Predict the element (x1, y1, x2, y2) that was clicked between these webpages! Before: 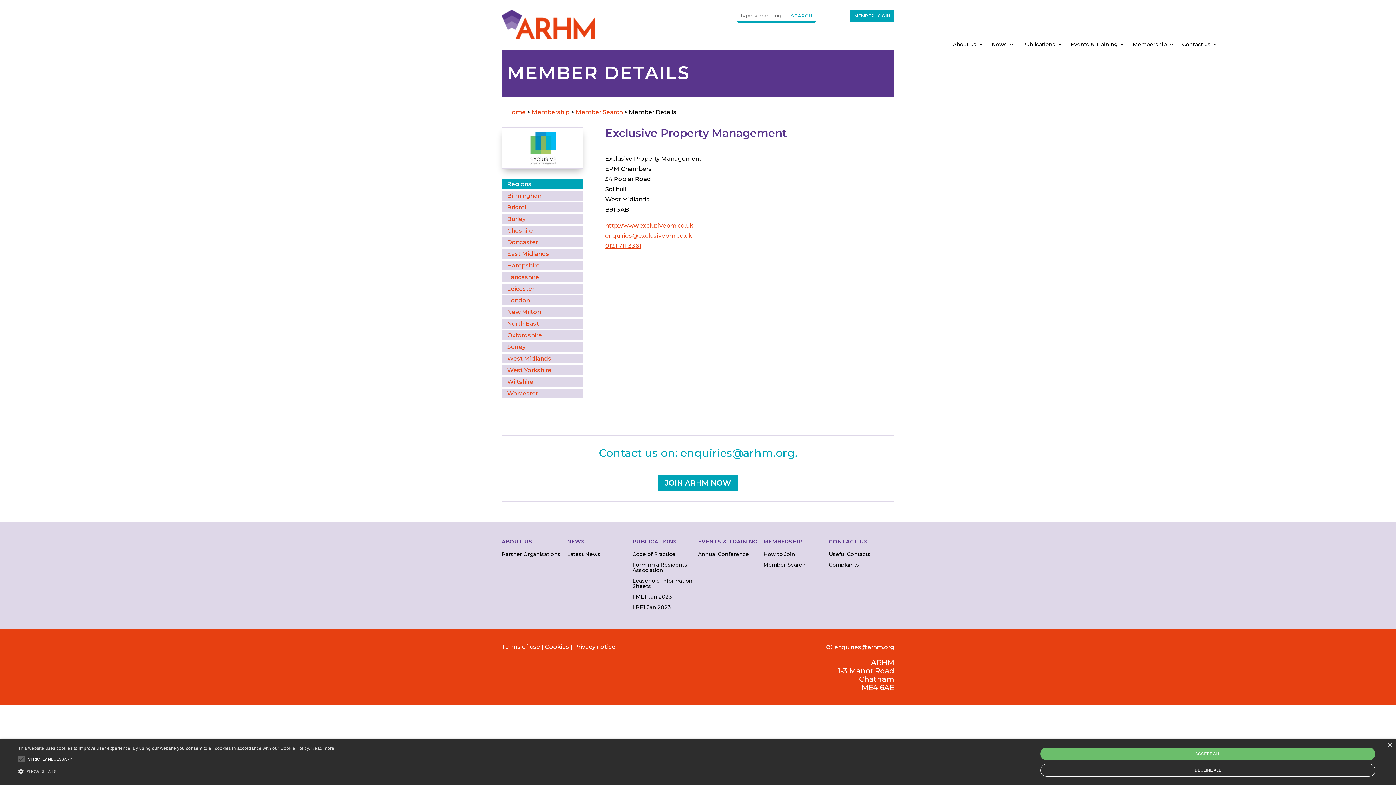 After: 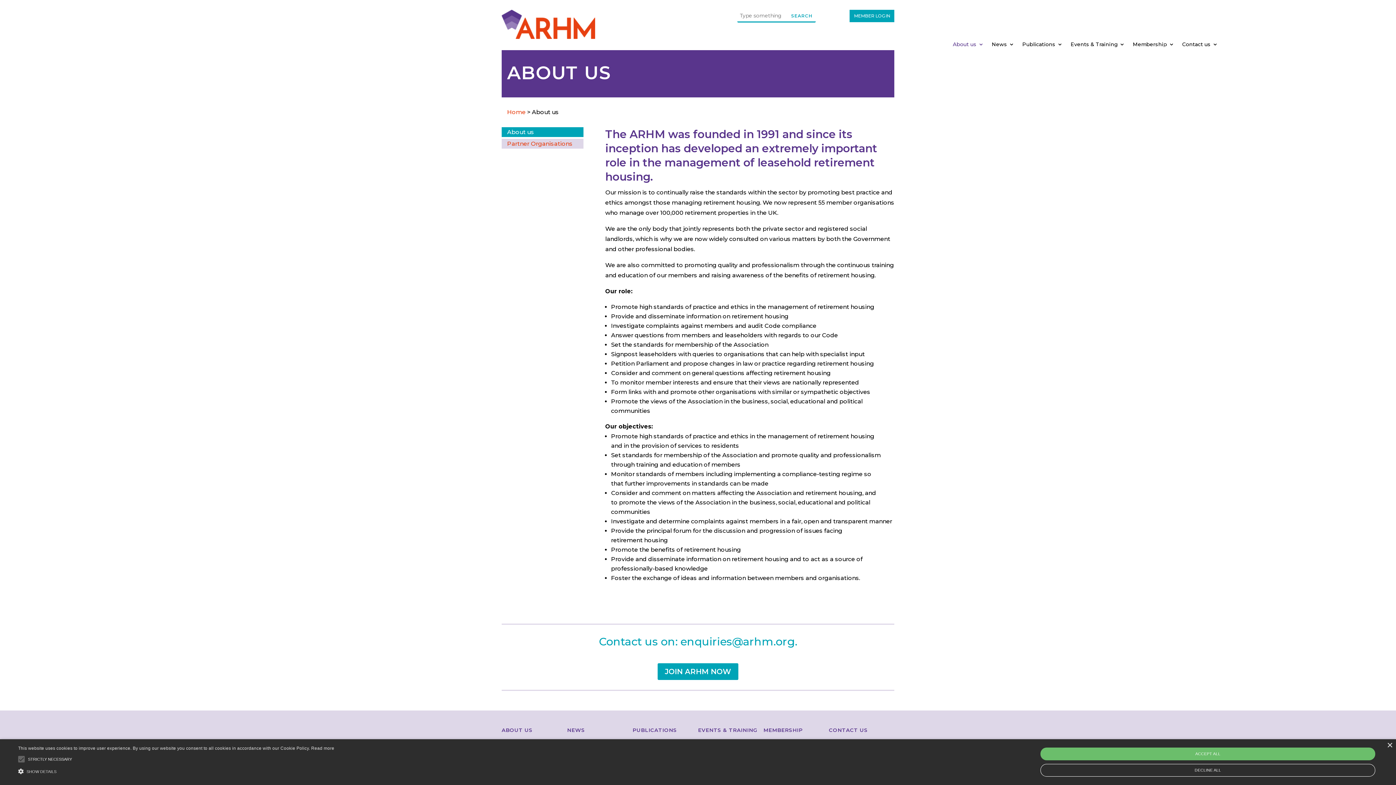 Action: label: ABOUT US bbox: (501, 538, 532, 545)